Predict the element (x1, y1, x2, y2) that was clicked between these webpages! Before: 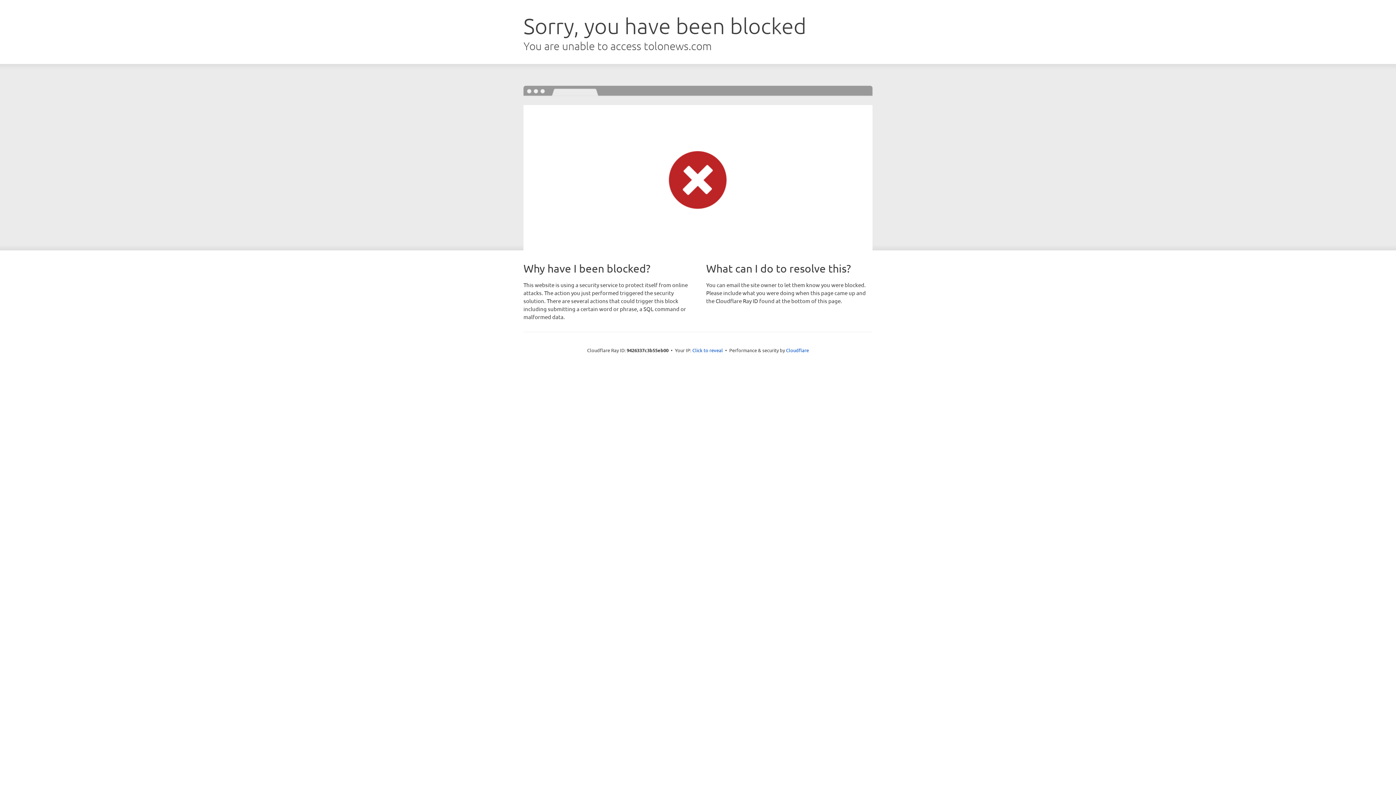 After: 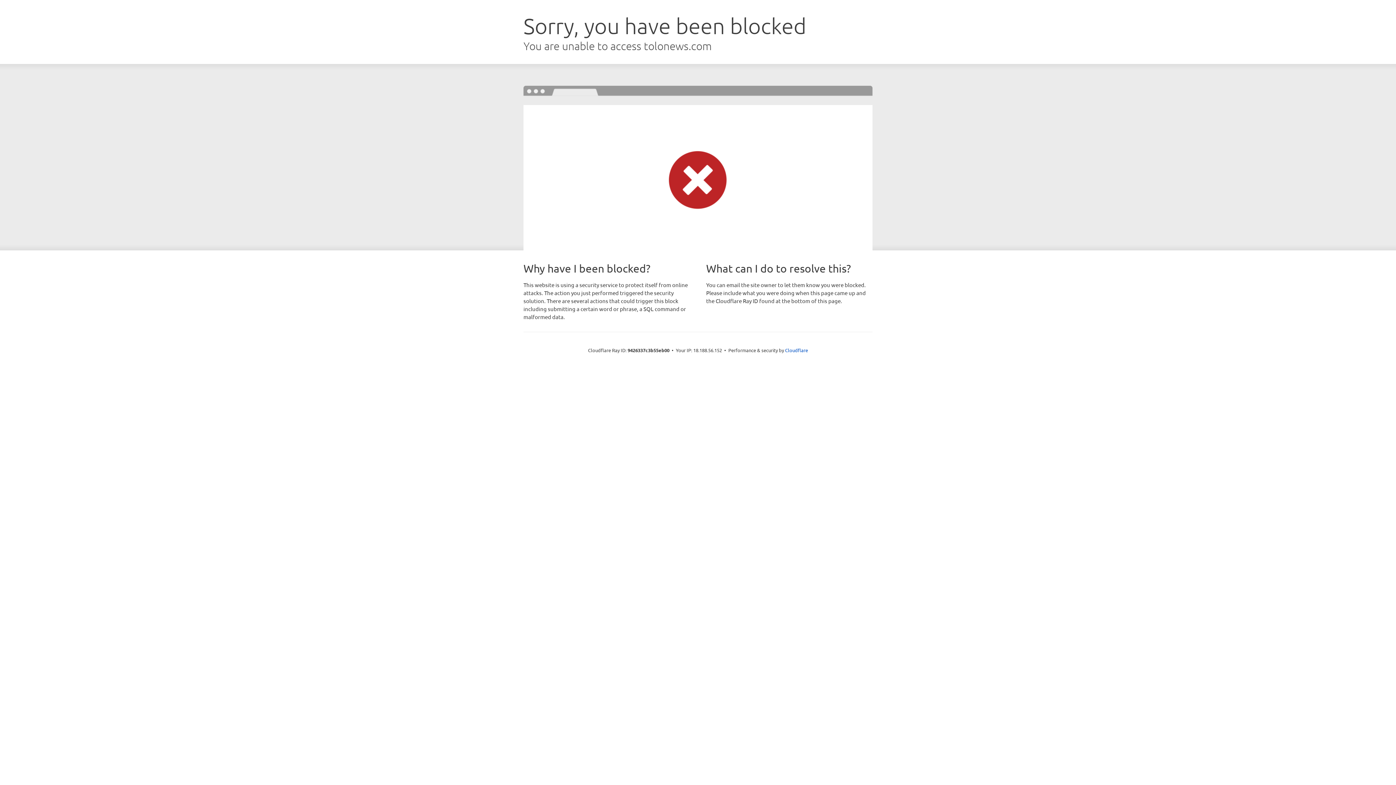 Action: bbox: (692, 346, 723, 353) label: Click to reveal